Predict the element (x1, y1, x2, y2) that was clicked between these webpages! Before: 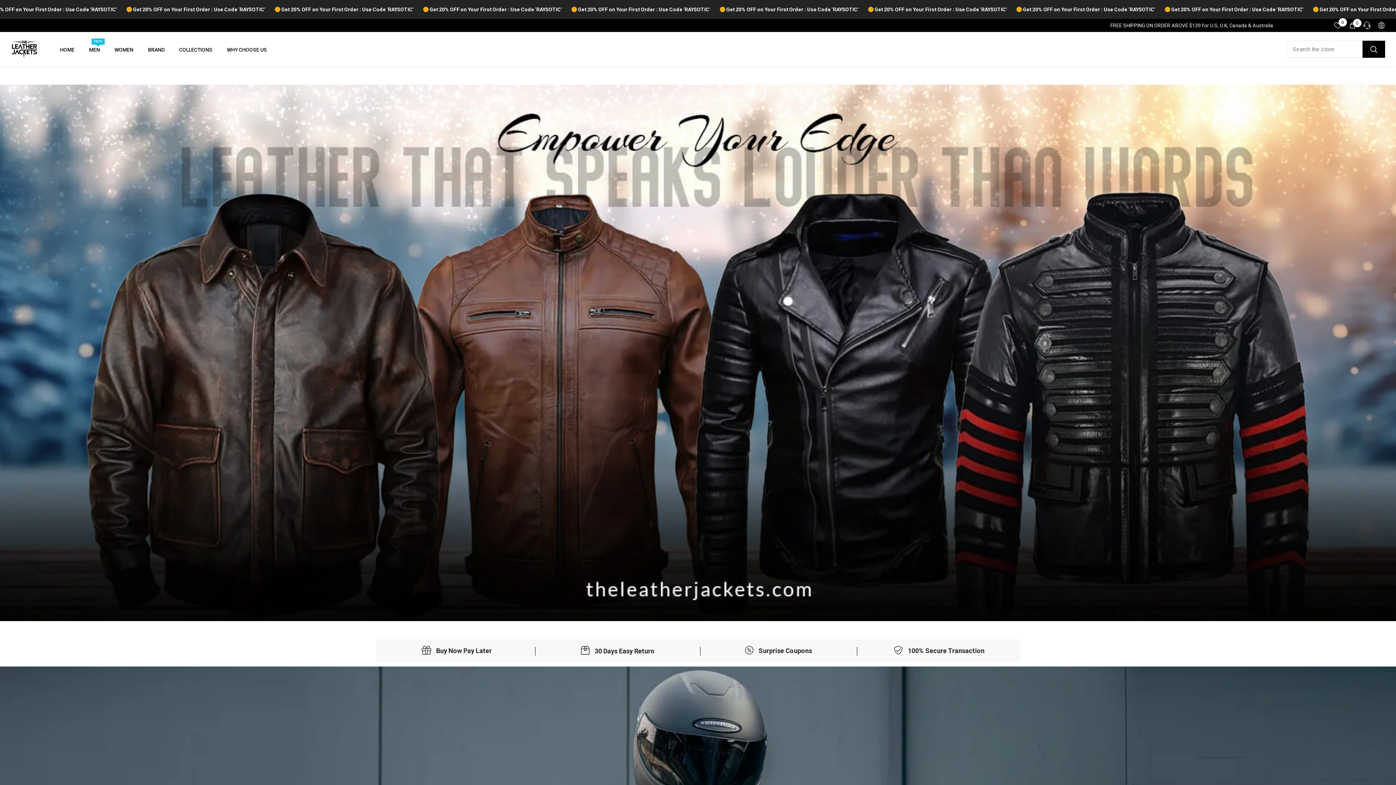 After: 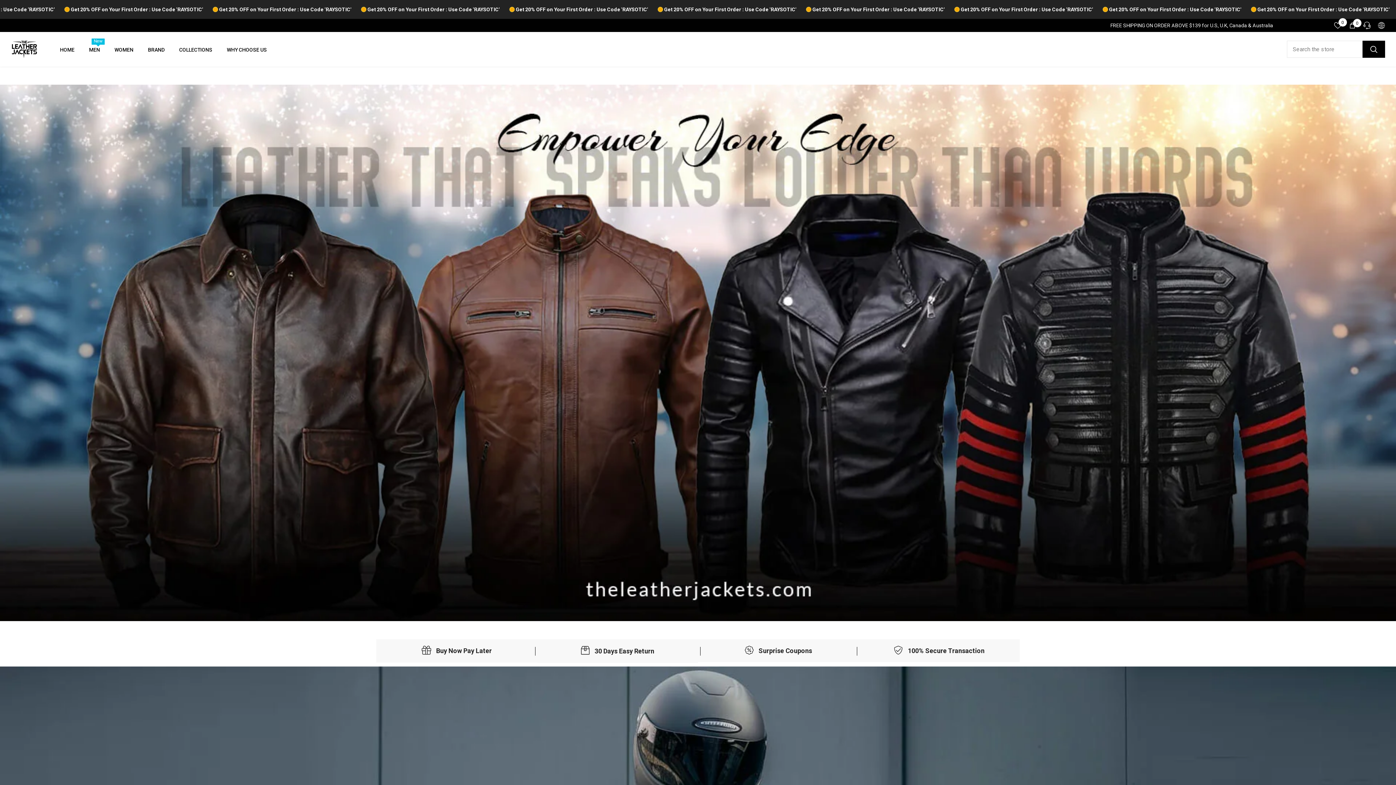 Action: bbox: (1362, 40, 1385, 57) label: Search